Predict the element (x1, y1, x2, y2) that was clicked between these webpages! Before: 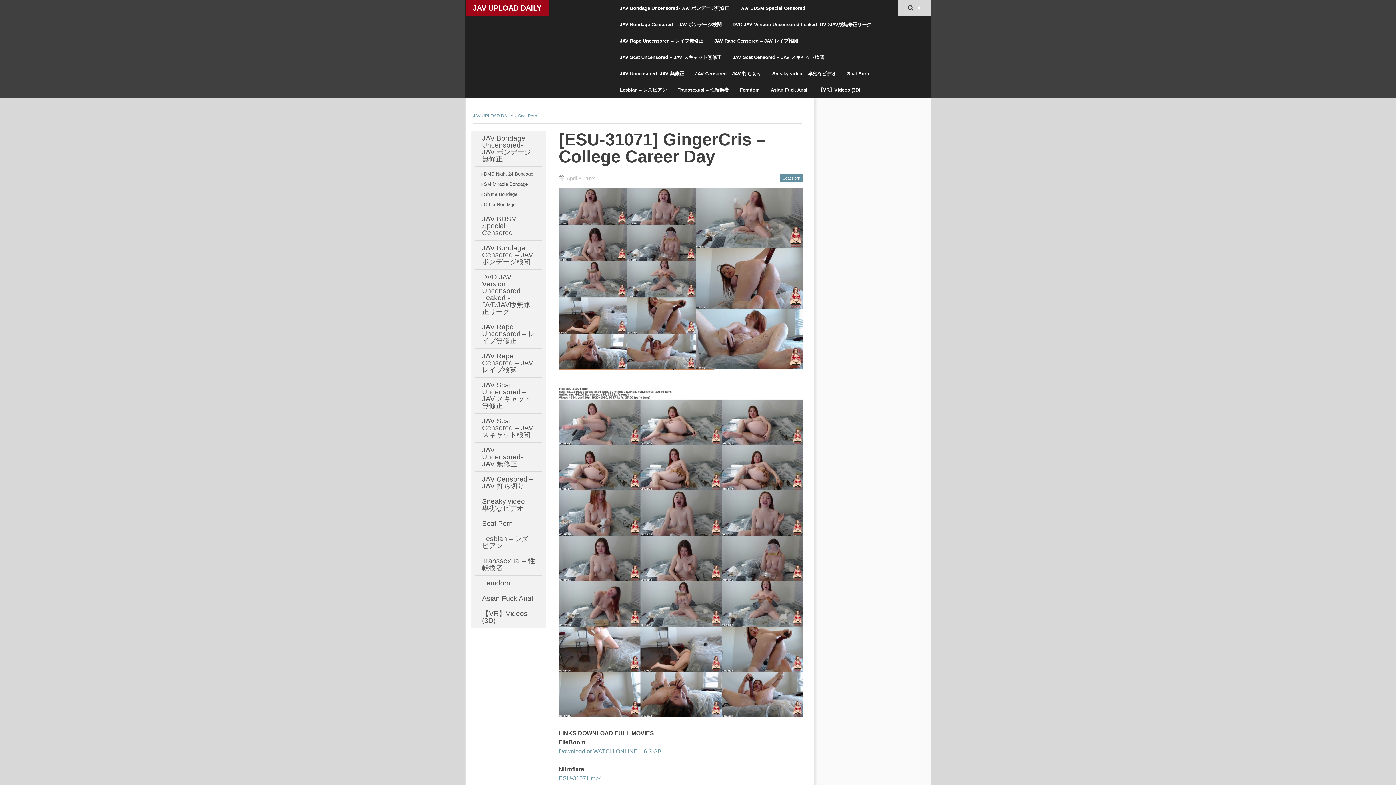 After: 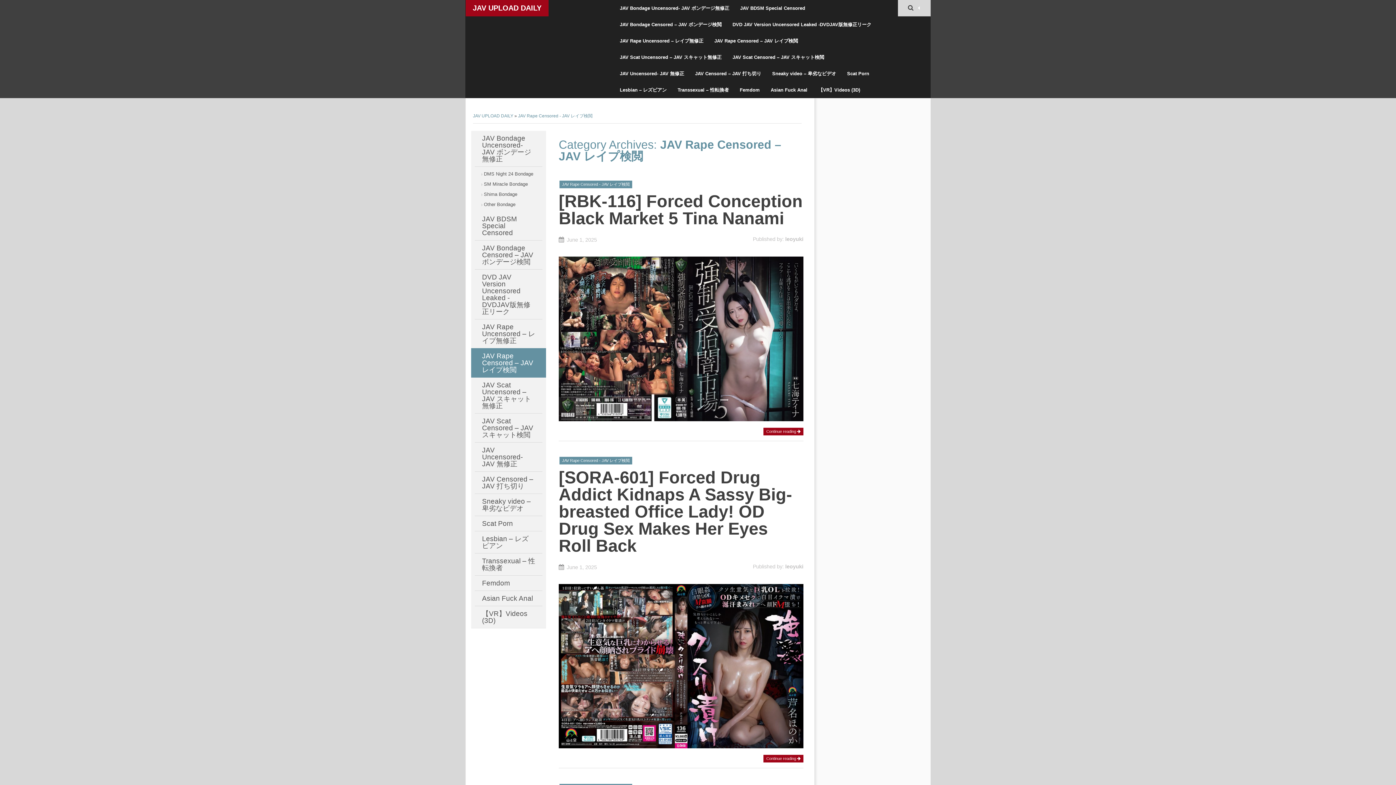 Action: label: JAV Rape Censored – JAV レイプ検閲 bbox: (474, 348, 542, 377)